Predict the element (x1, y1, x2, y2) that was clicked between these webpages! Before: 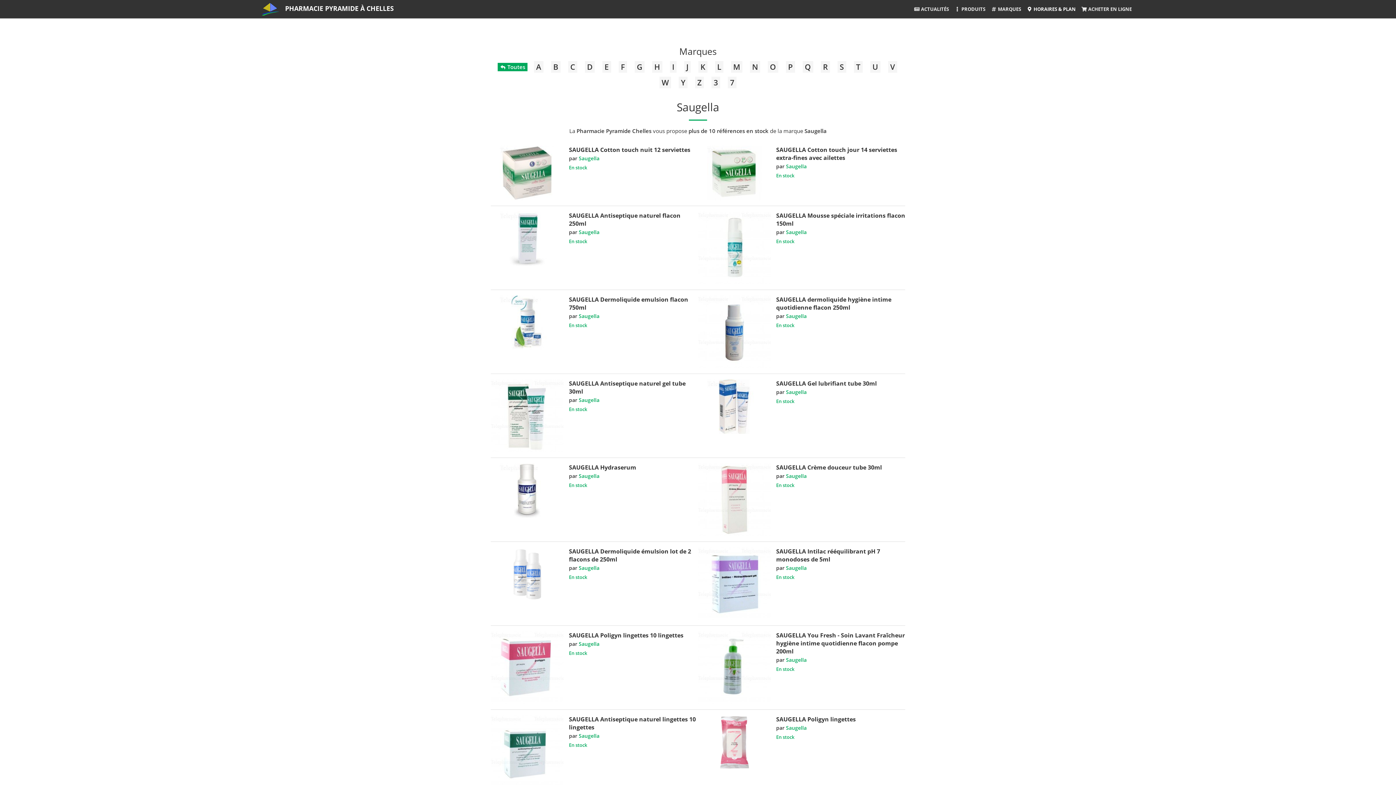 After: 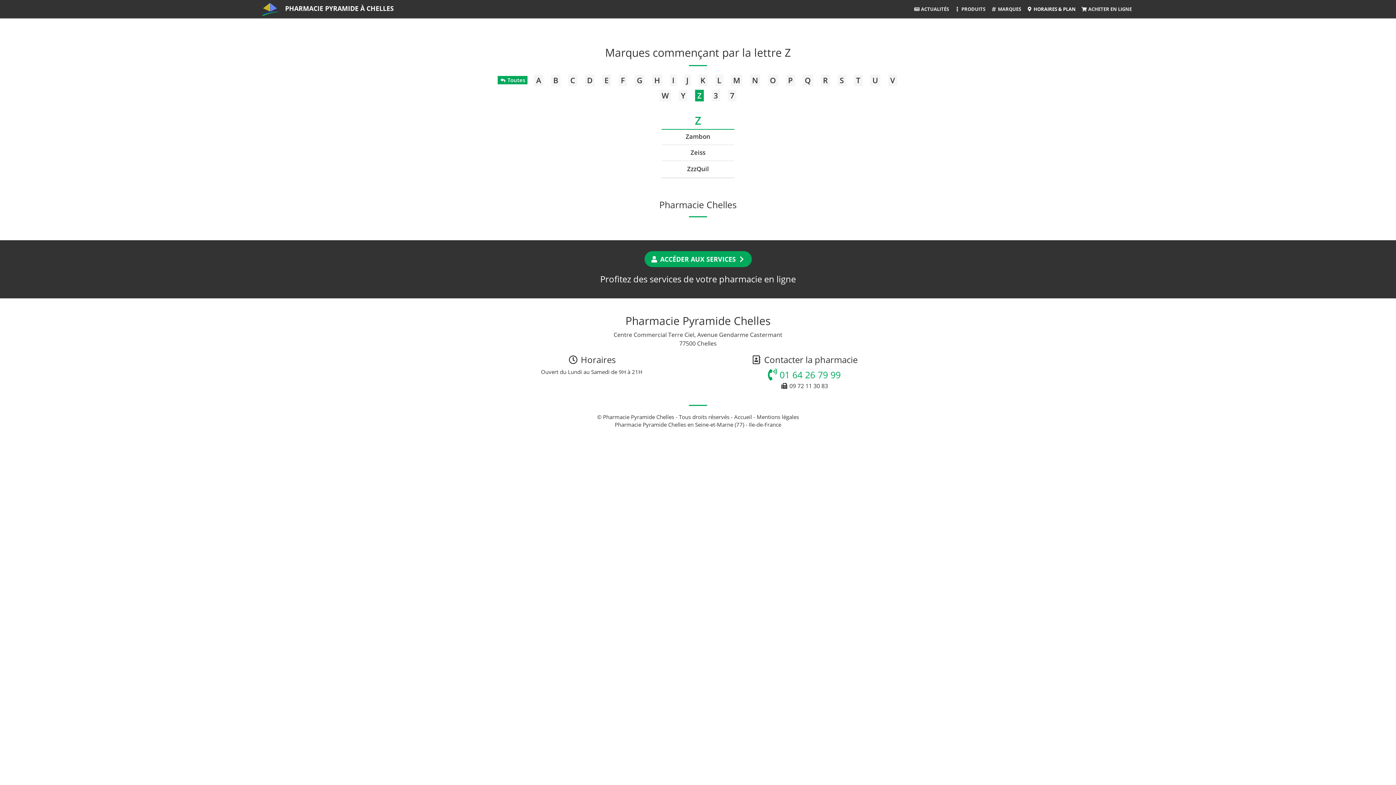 Action: label: Z bbox: (695, 76, 704, 88)